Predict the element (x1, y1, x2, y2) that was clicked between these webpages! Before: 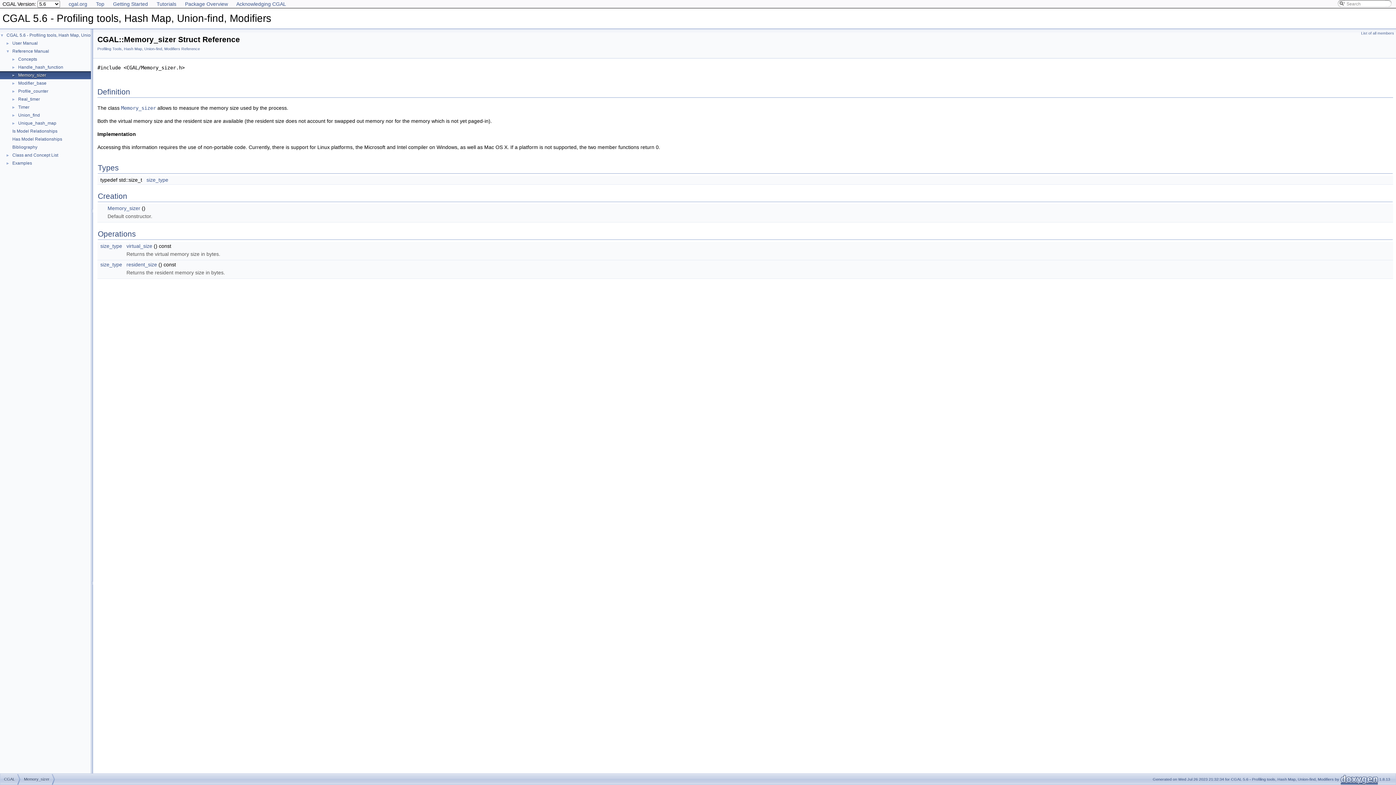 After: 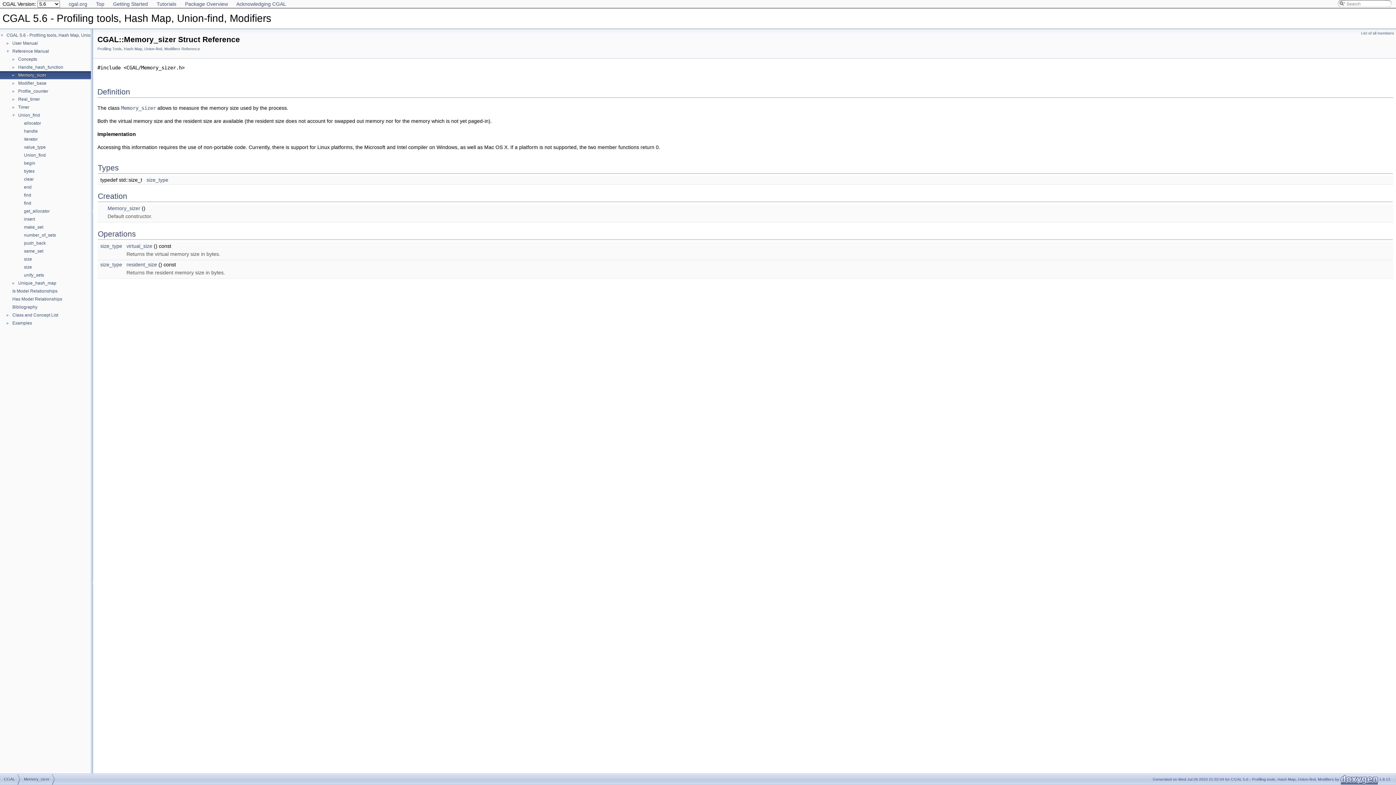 Action: label: ► bbox: (0, 112, 17, 117)